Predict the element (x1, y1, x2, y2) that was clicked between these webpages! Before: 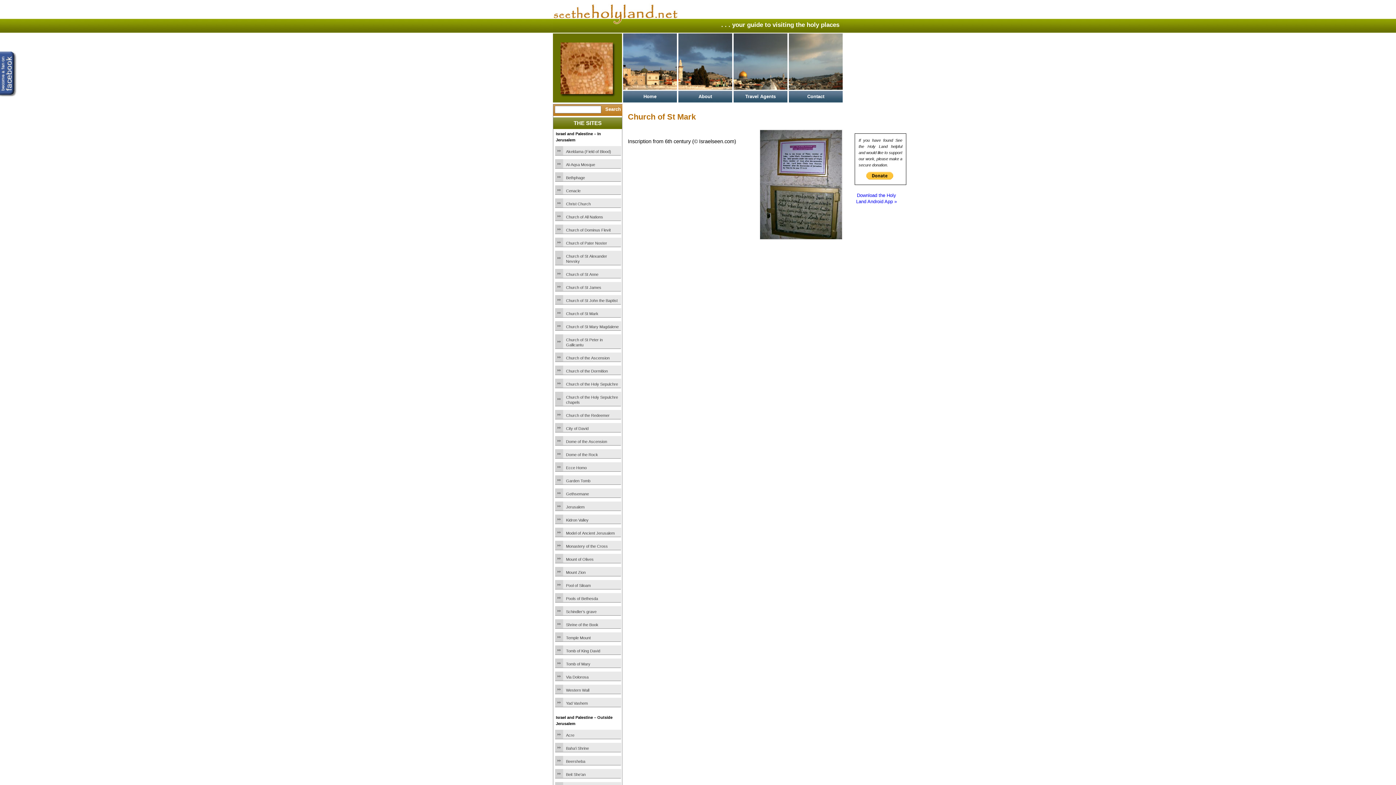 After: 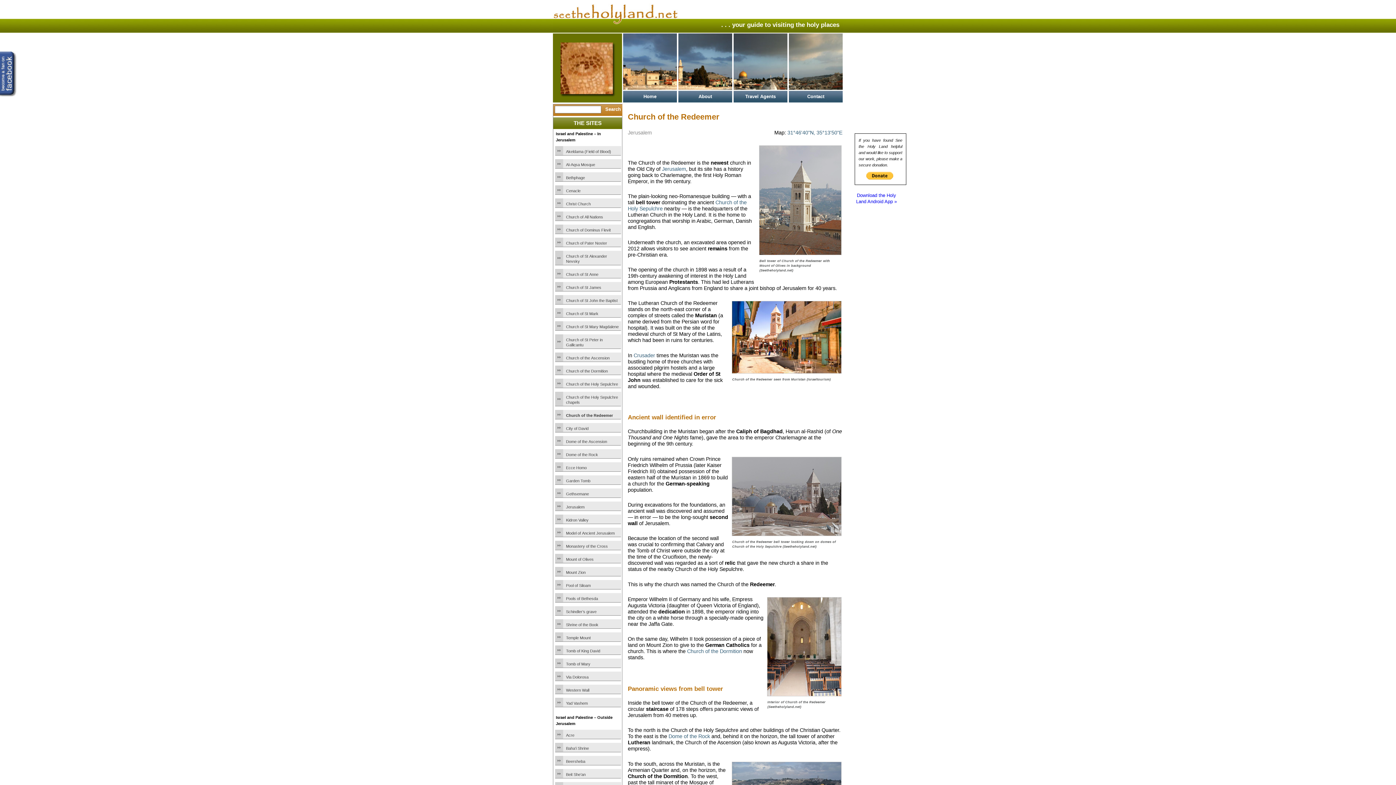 Action: label: Church of the Redeemer bbox: (566, 413, 620, 418)